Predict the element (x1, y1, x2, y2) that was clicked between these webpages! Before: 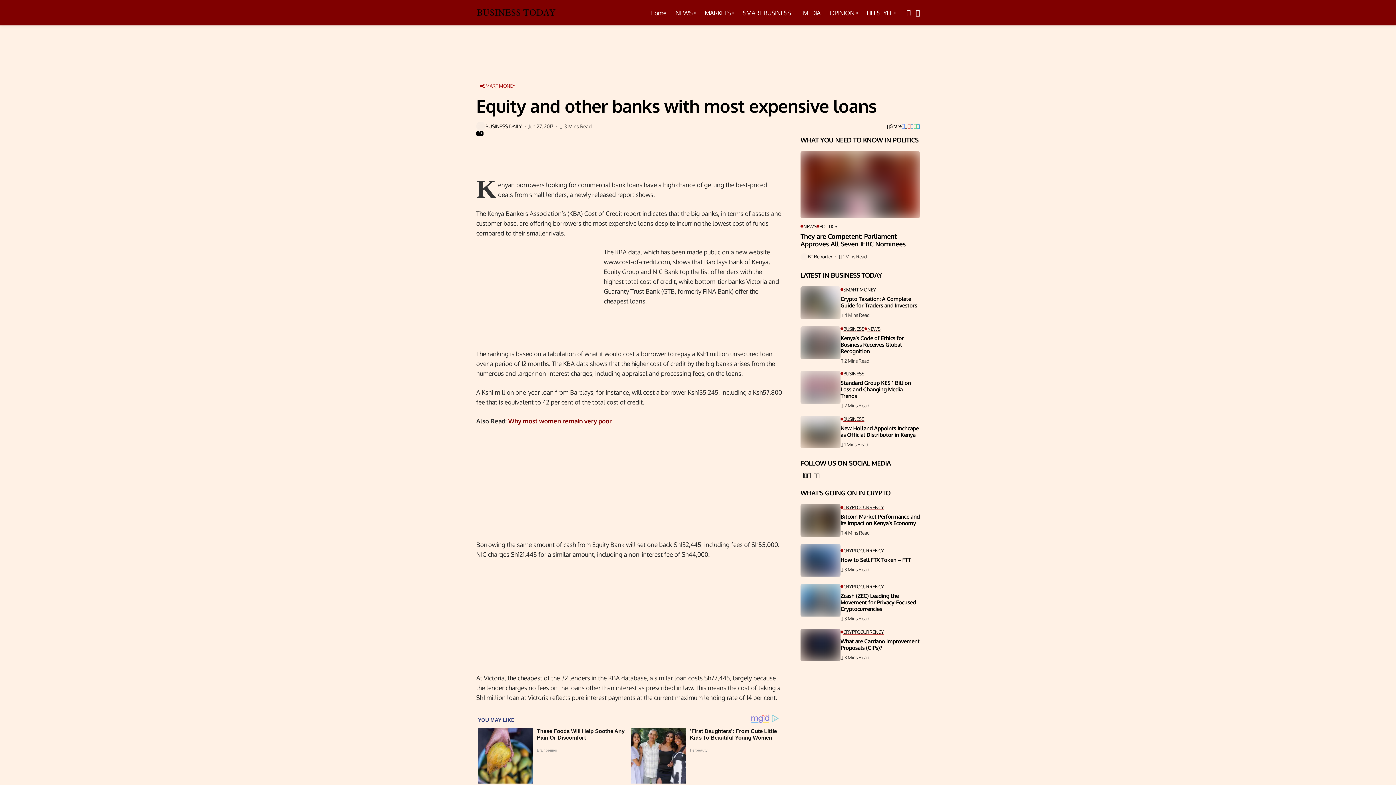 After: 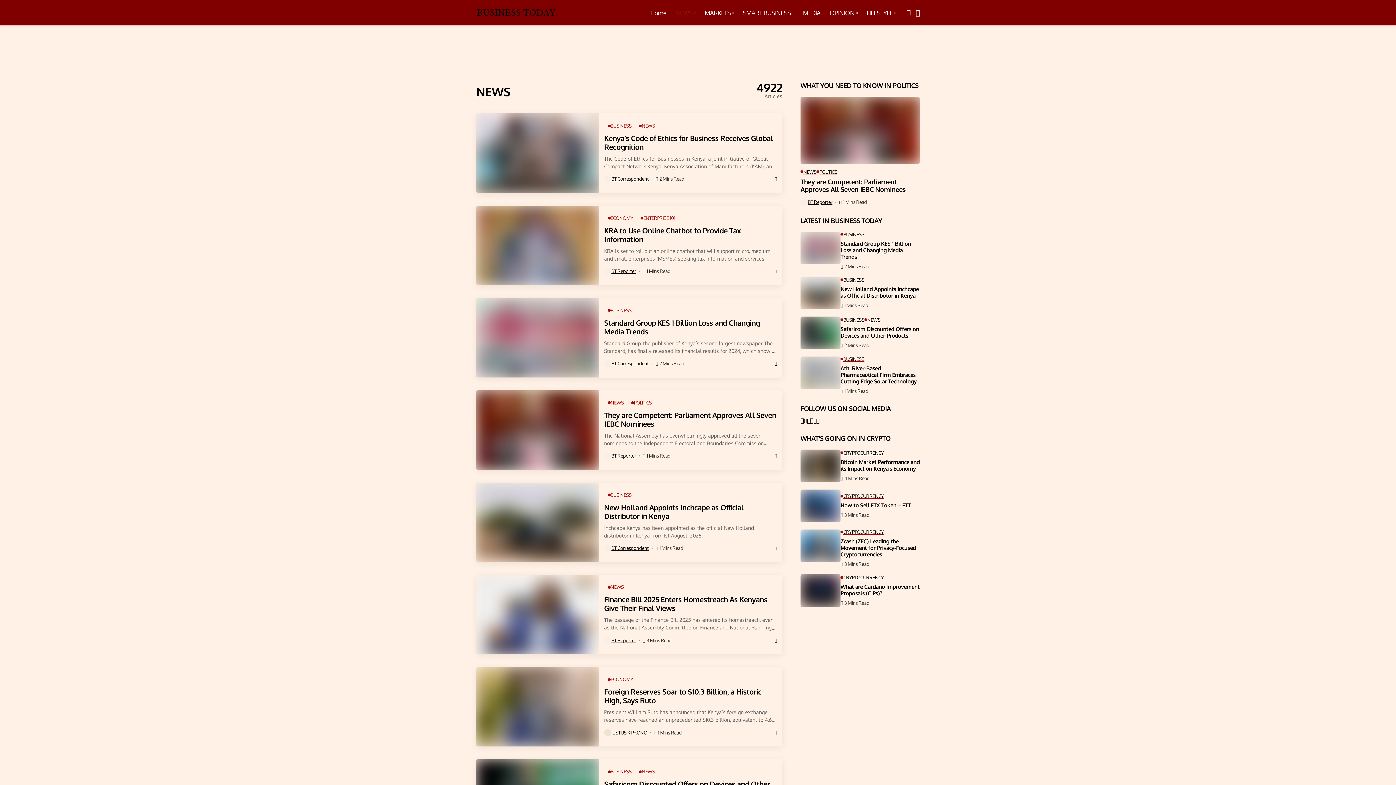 Action: label: NEWS bbox: (675, 0, 695, 25)